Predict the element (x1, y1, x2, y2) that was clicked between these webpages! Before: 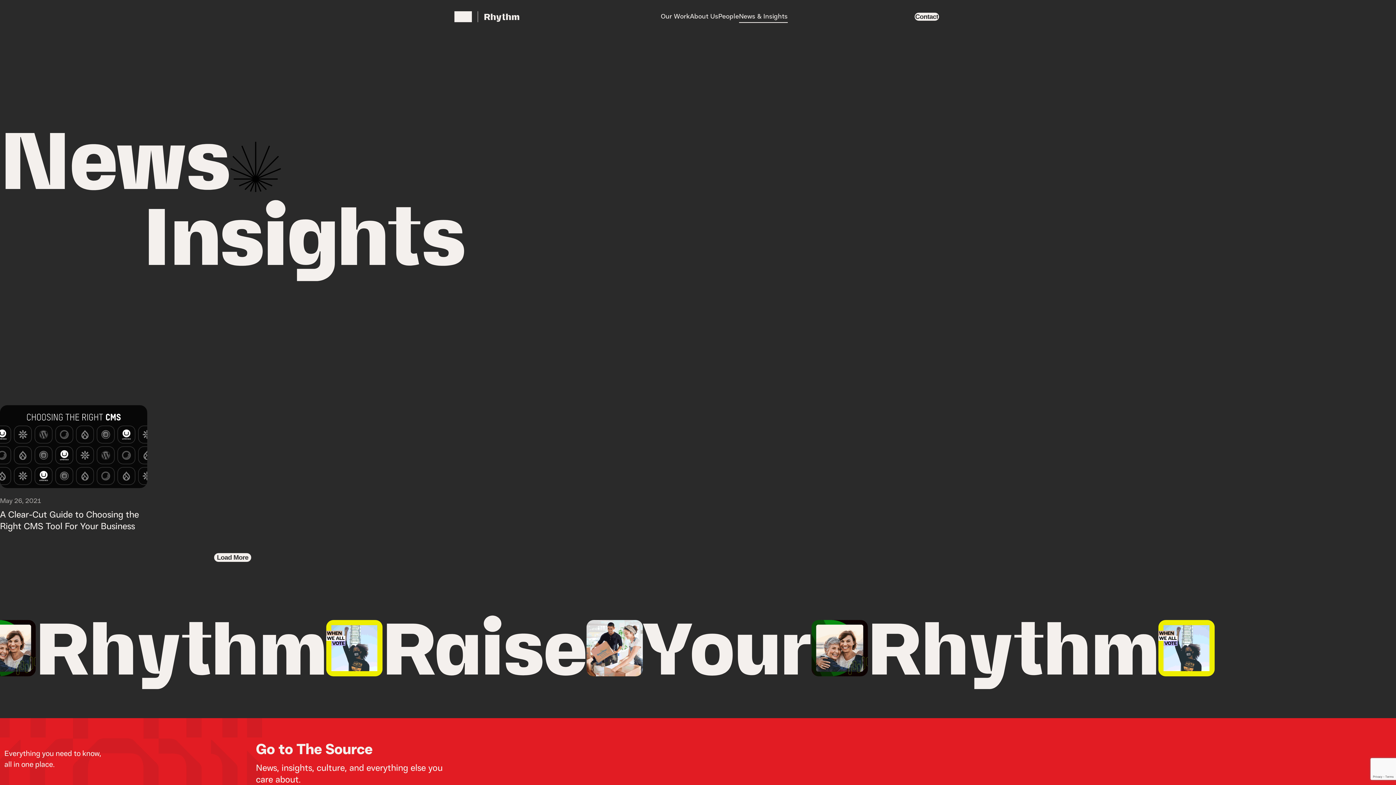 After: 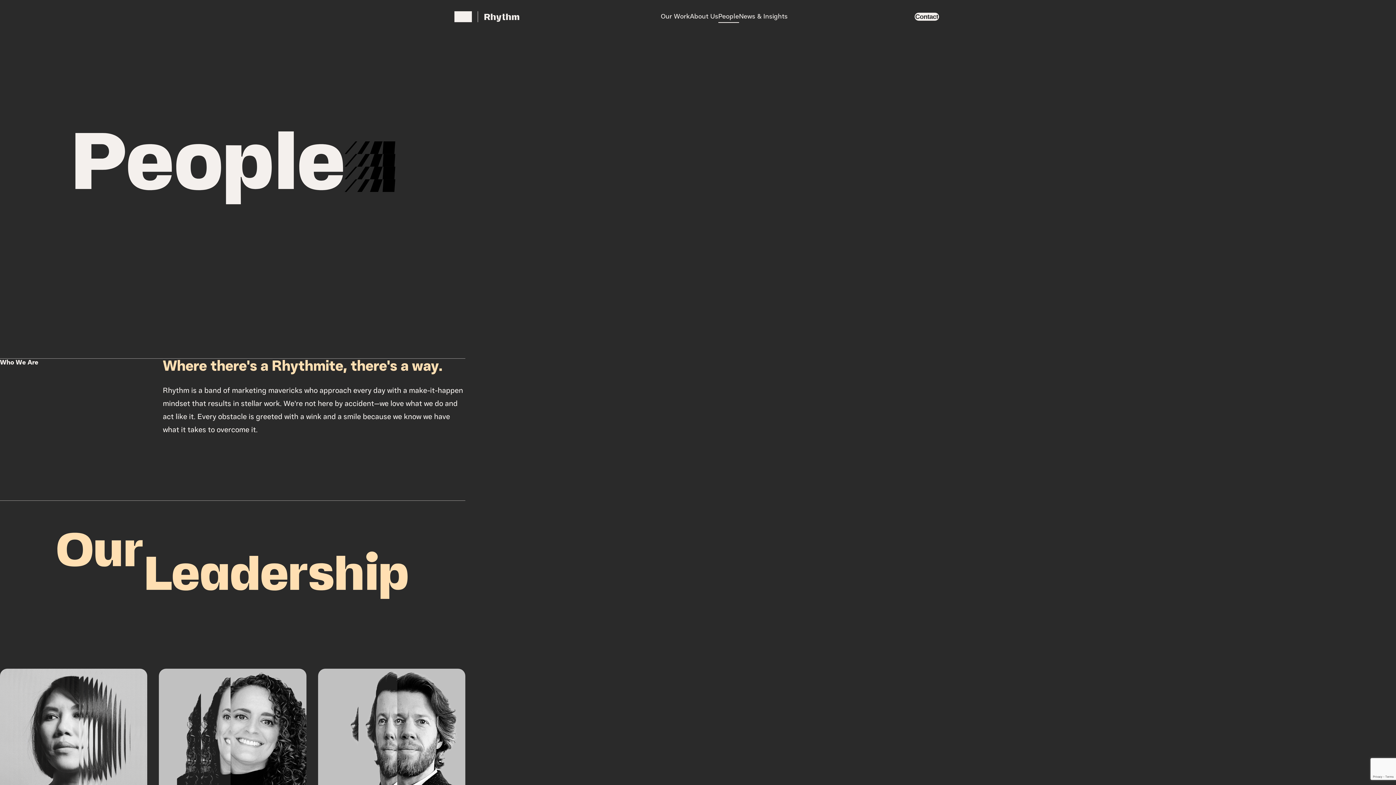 Action: bbox: (718, 11, 739, 22) label: People